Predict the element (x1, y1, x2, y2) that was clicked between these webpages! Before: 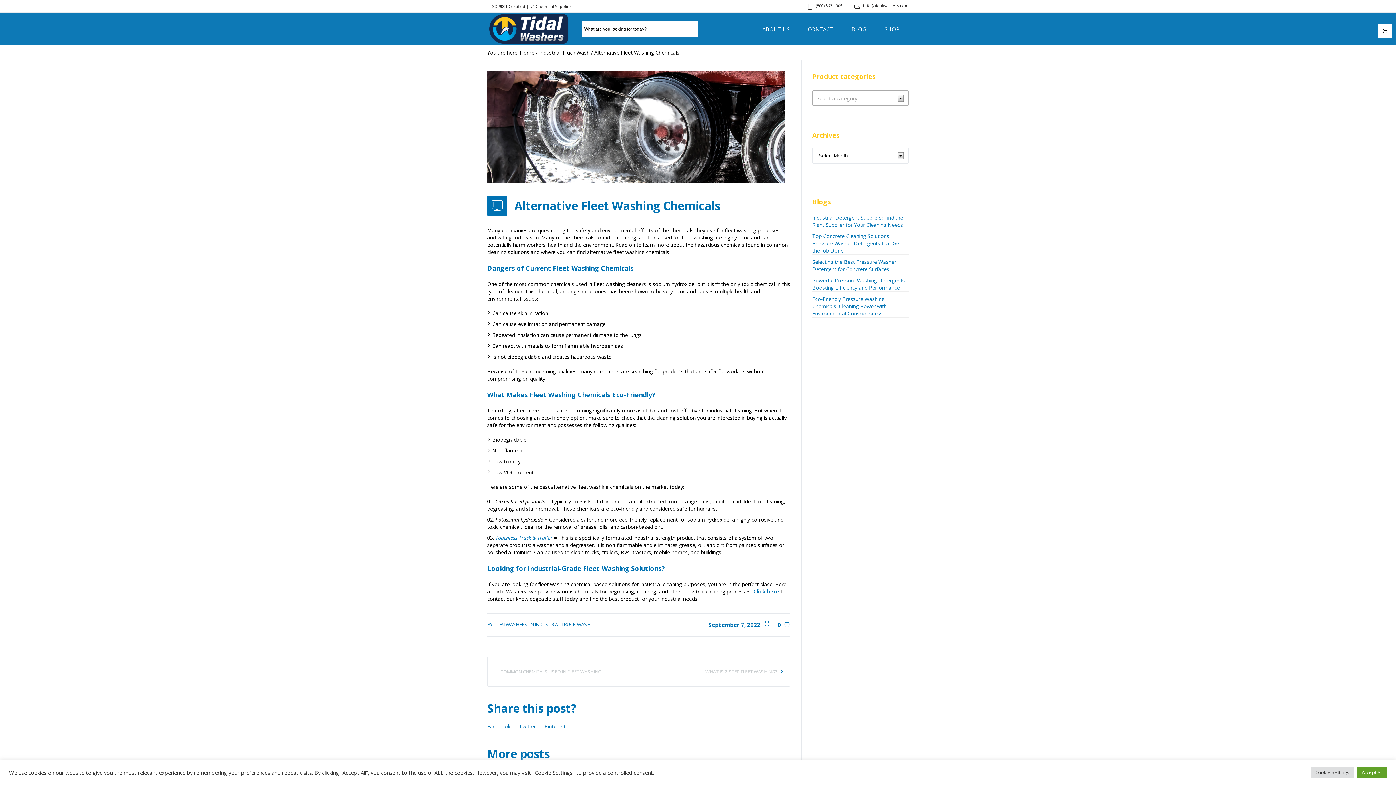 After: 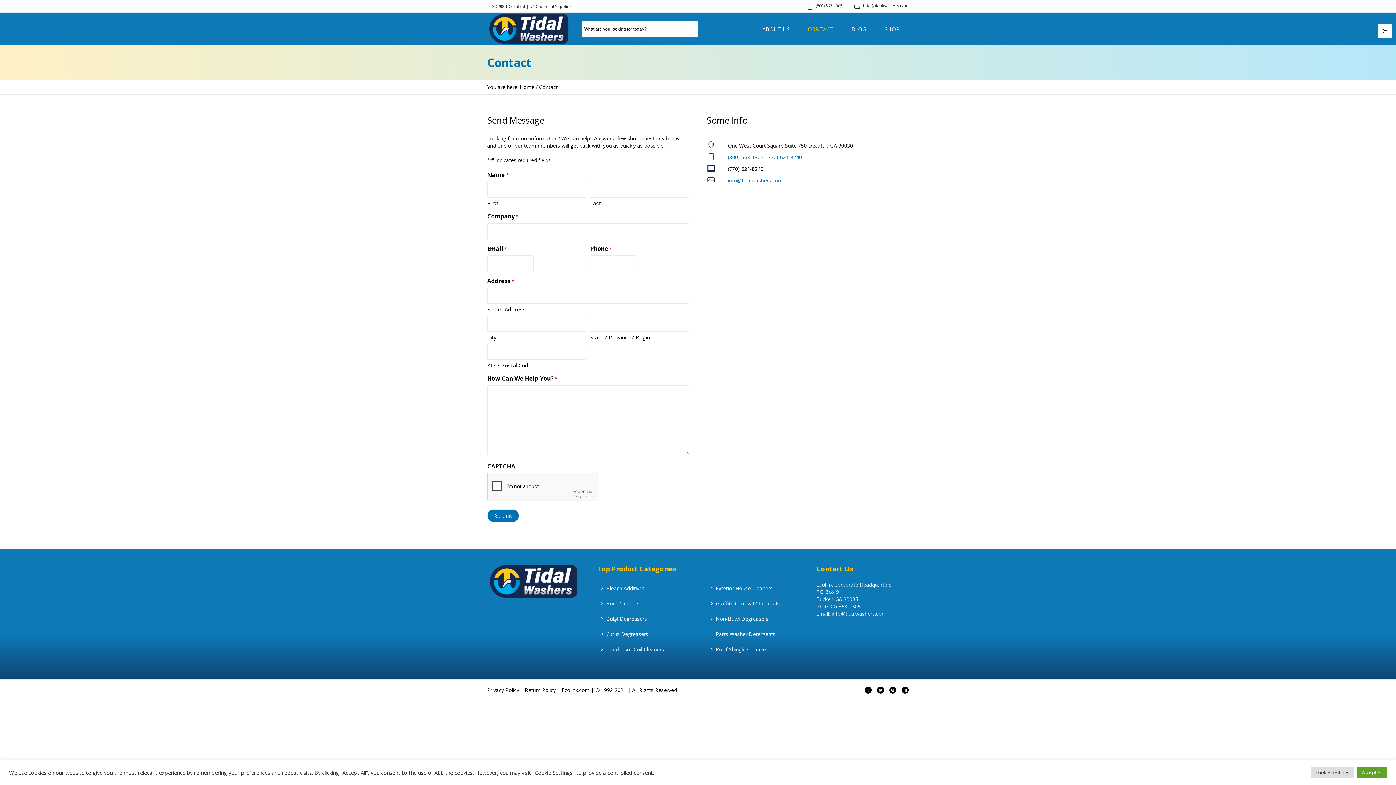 Action: bbox: (798, 12, 842, 45) label: CONTACT